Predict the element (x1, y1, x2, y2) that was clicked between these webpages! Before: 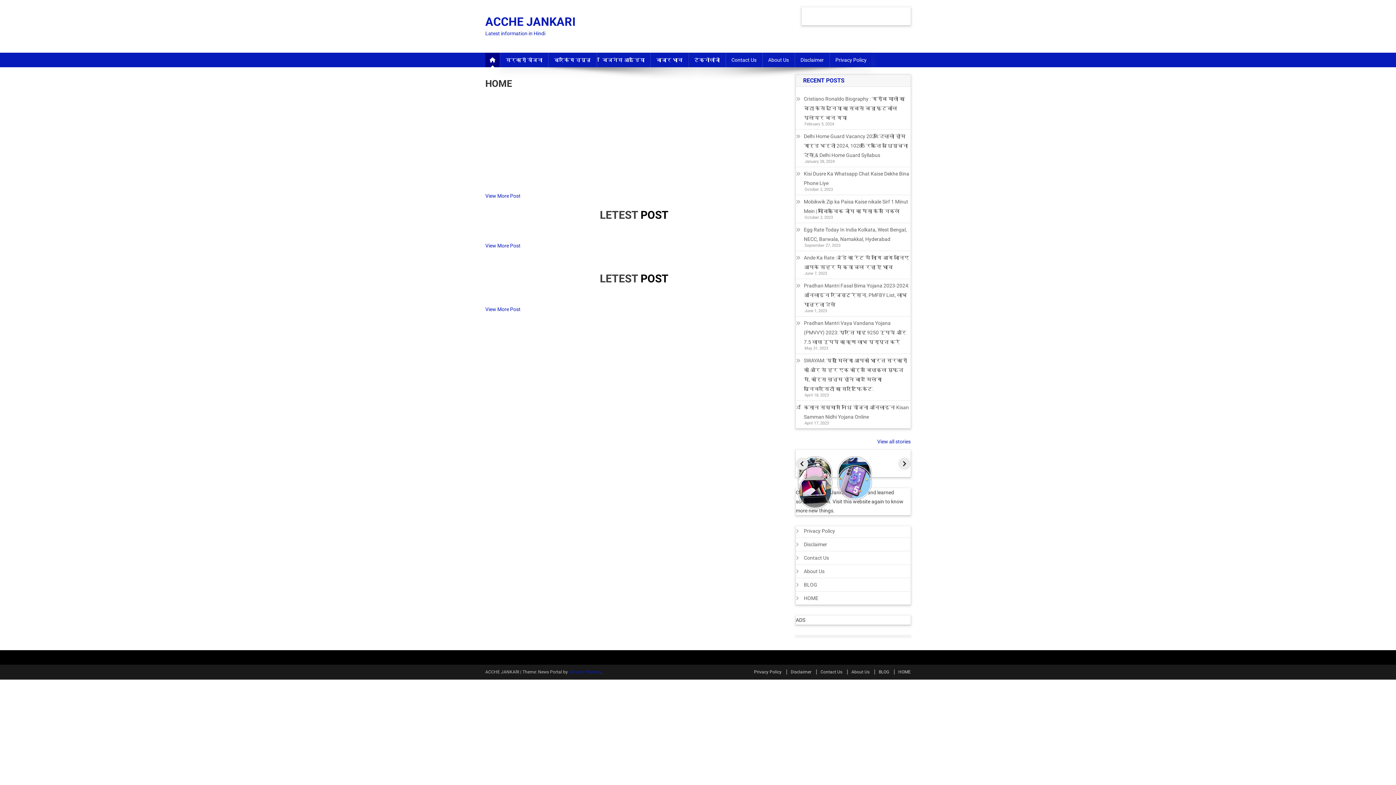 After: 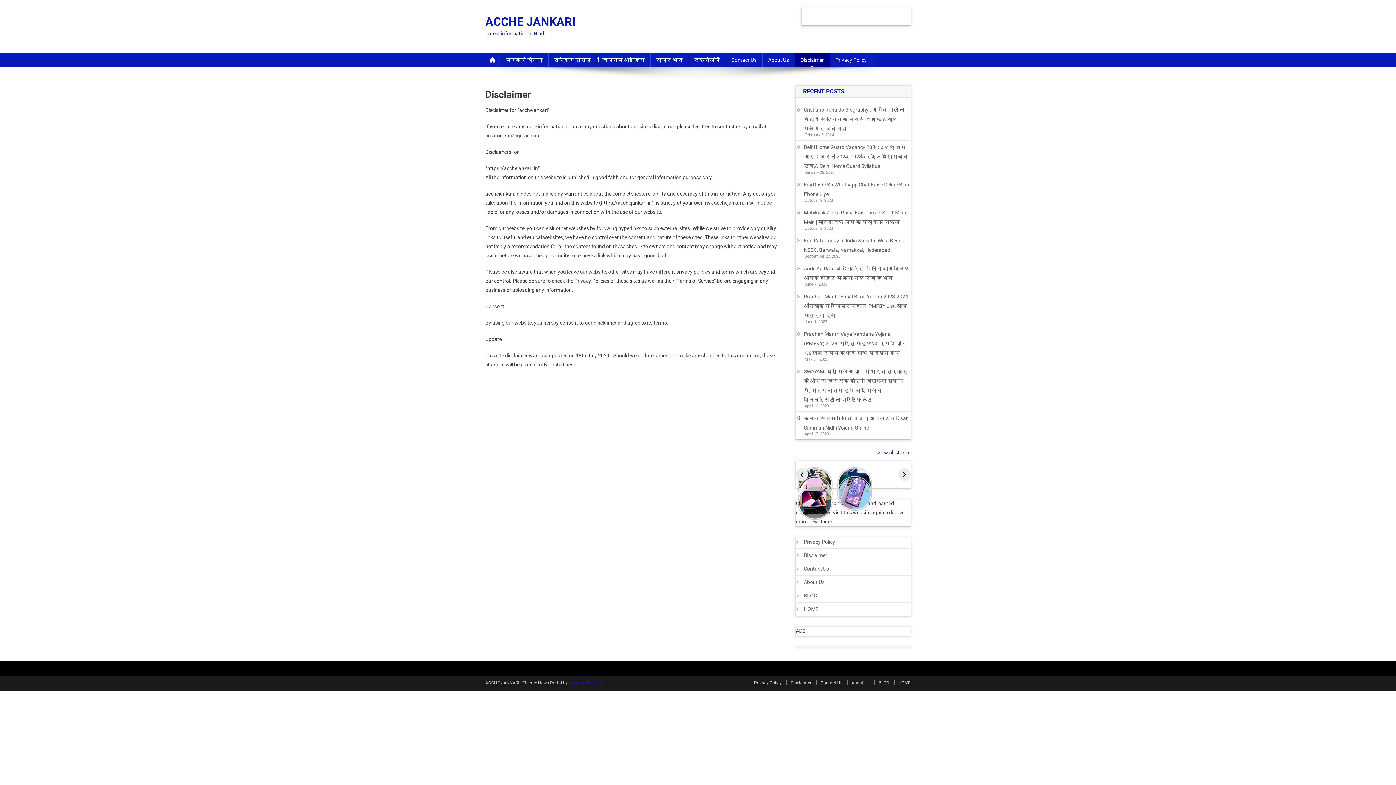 Action: label: Disclaimer bbox: (786, 669, 811, 674)